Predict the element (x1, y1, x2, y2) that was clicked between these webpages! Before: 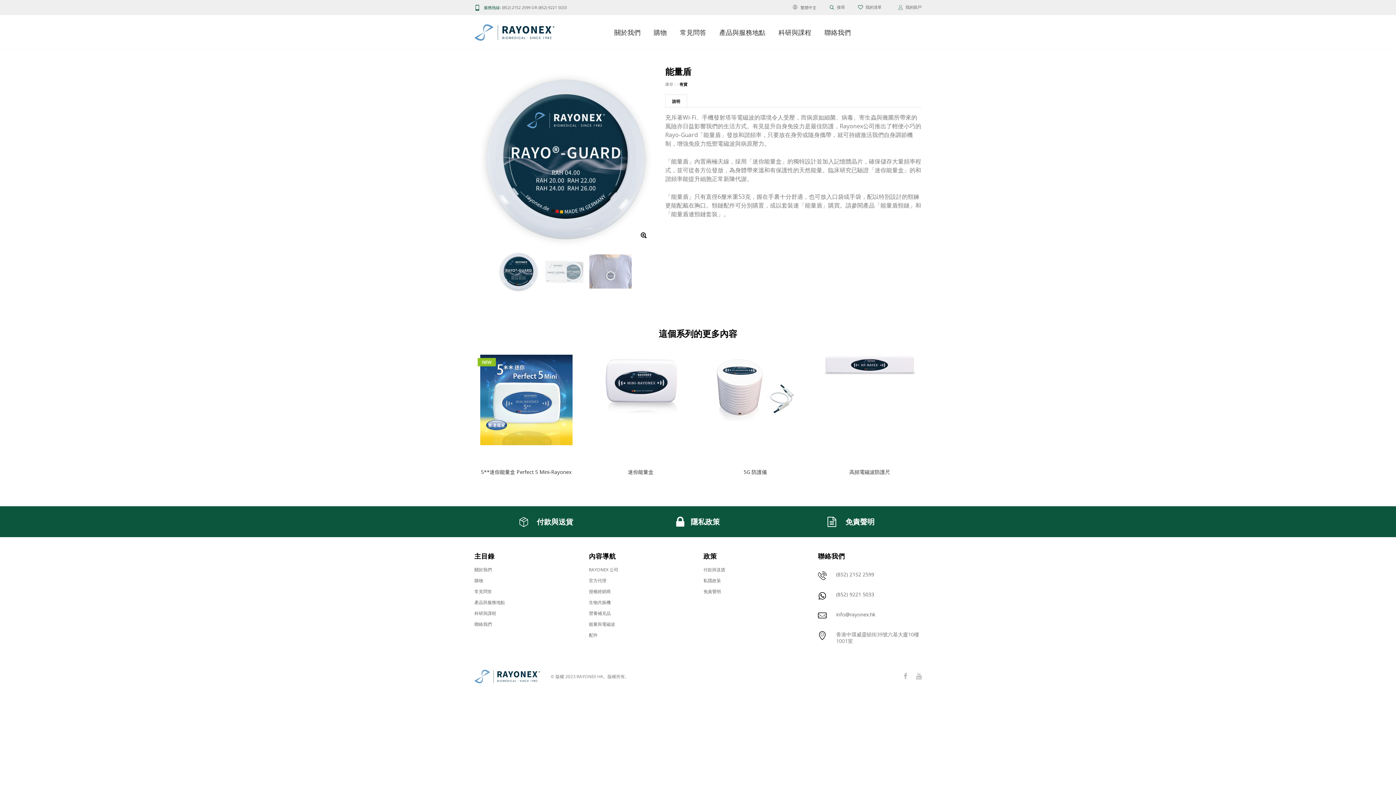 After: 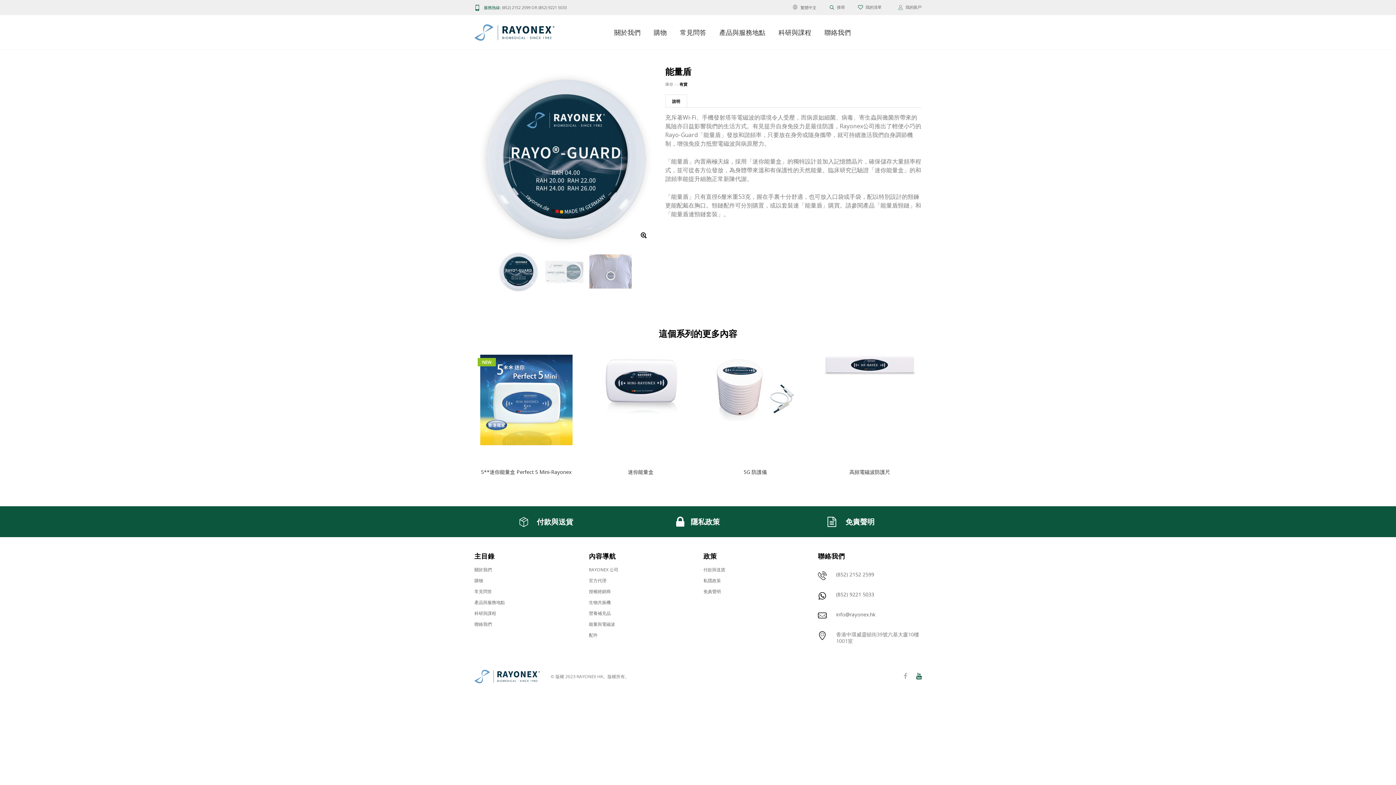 Action: bbox: (912, 670, 926, 683)